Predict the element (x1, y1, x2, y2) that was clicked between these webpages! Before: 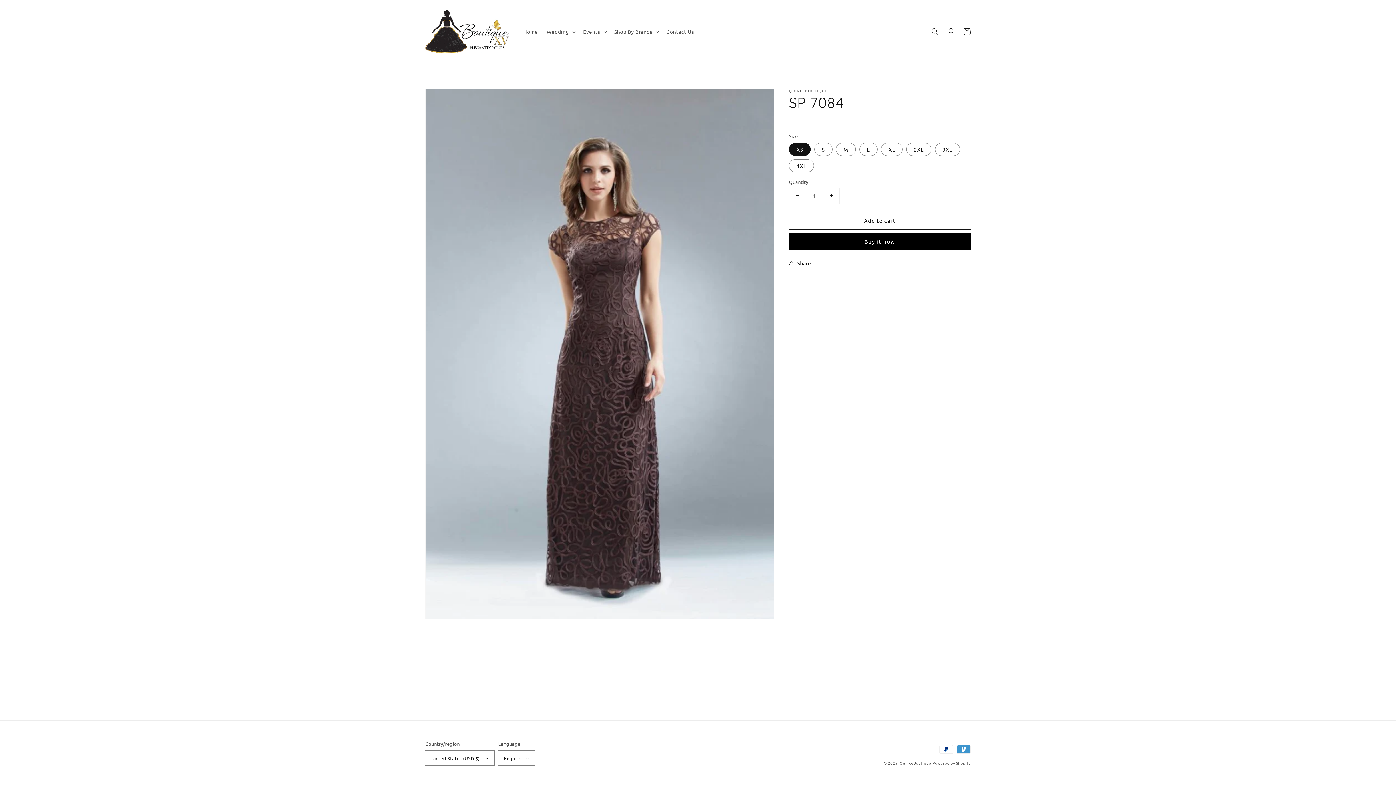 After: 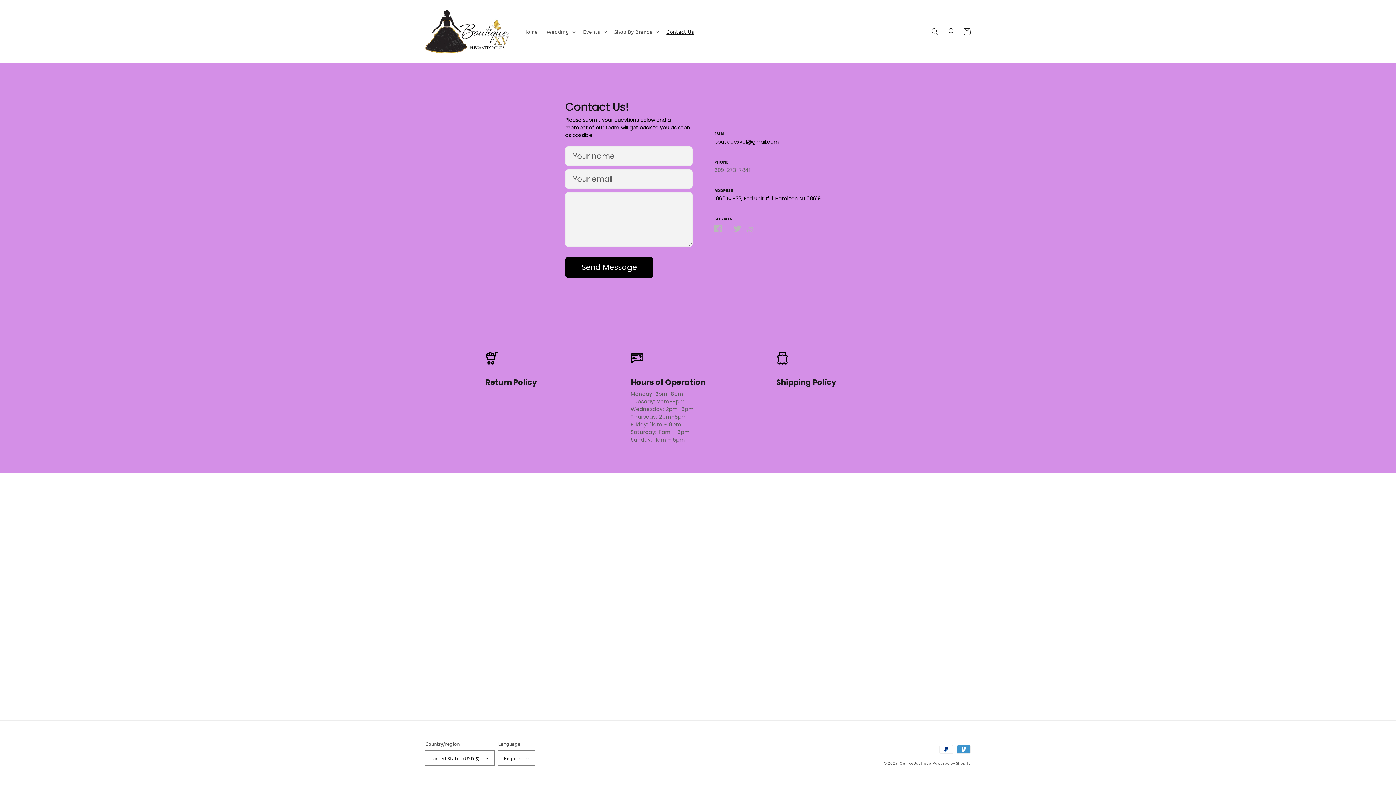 Action: label: Contact Us bbox: (662, 23, 698, 39)